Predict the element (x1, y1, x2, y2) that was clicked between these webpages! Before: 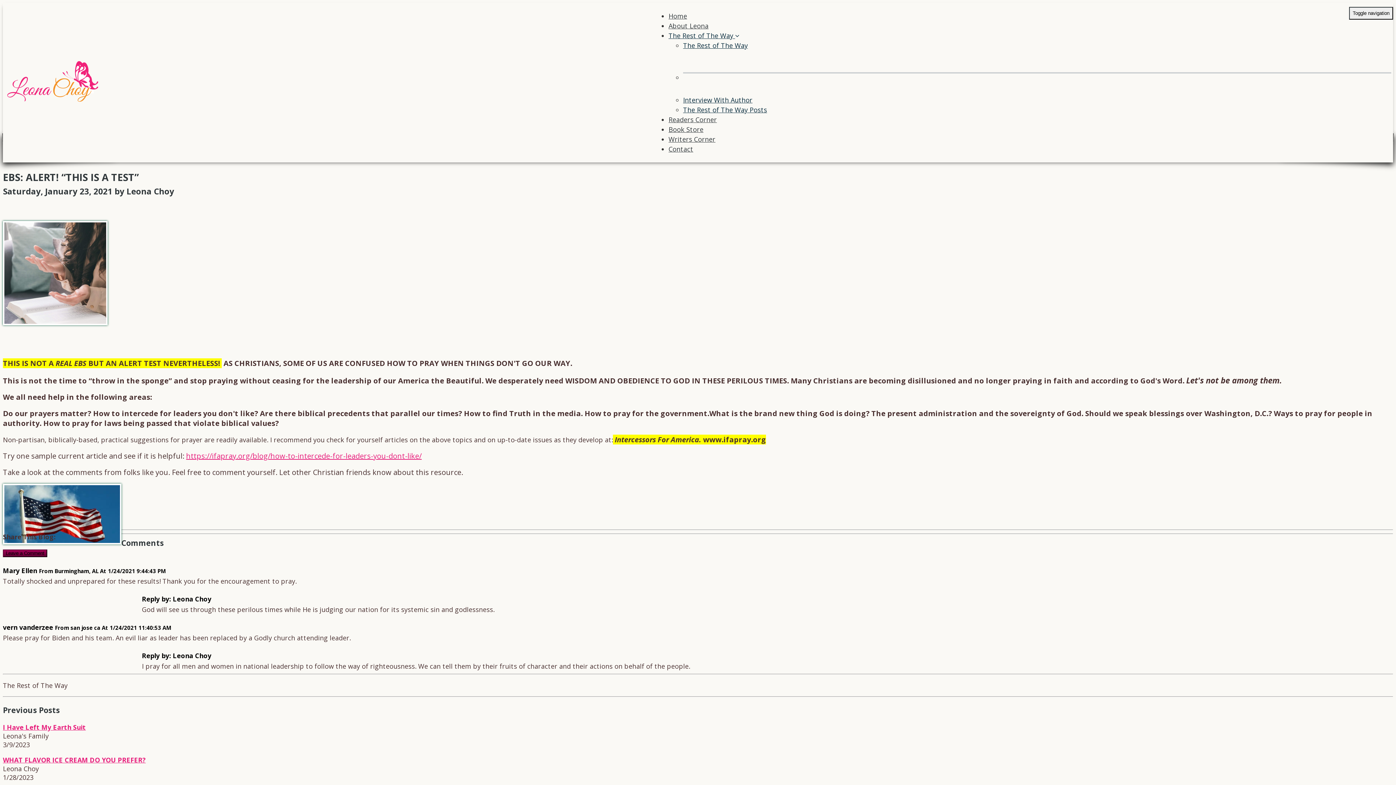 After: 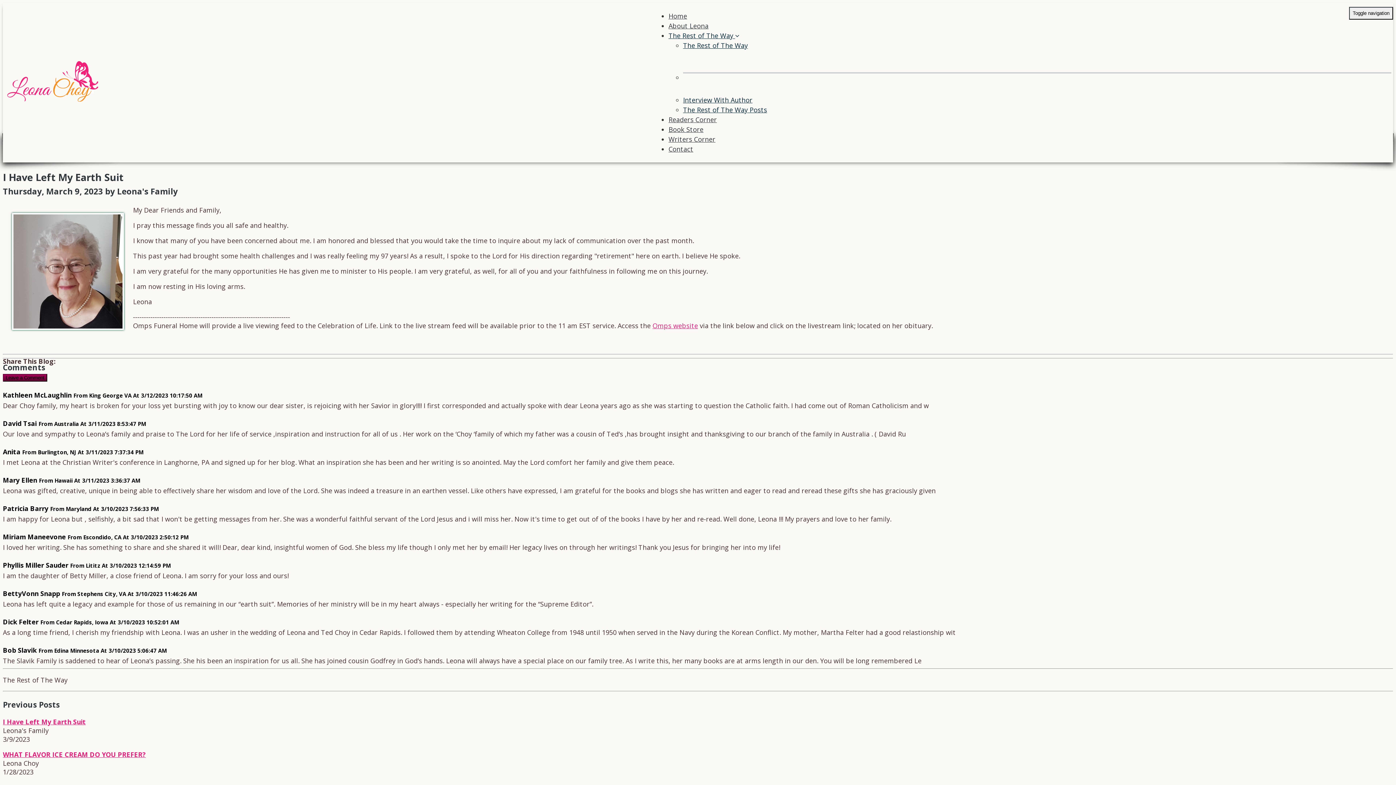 Action: bbox: (683, 101, 767, 117) label: The Rest of The Way Posts